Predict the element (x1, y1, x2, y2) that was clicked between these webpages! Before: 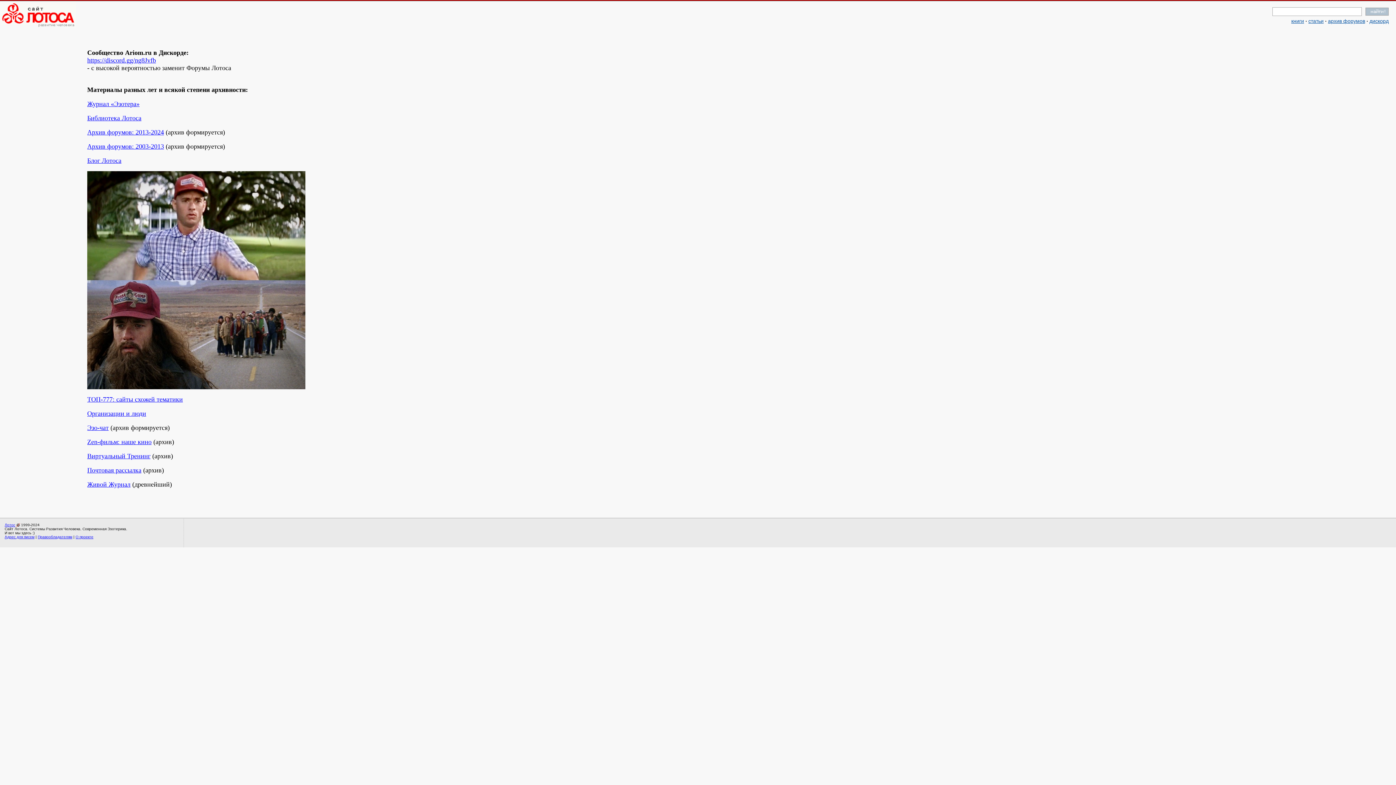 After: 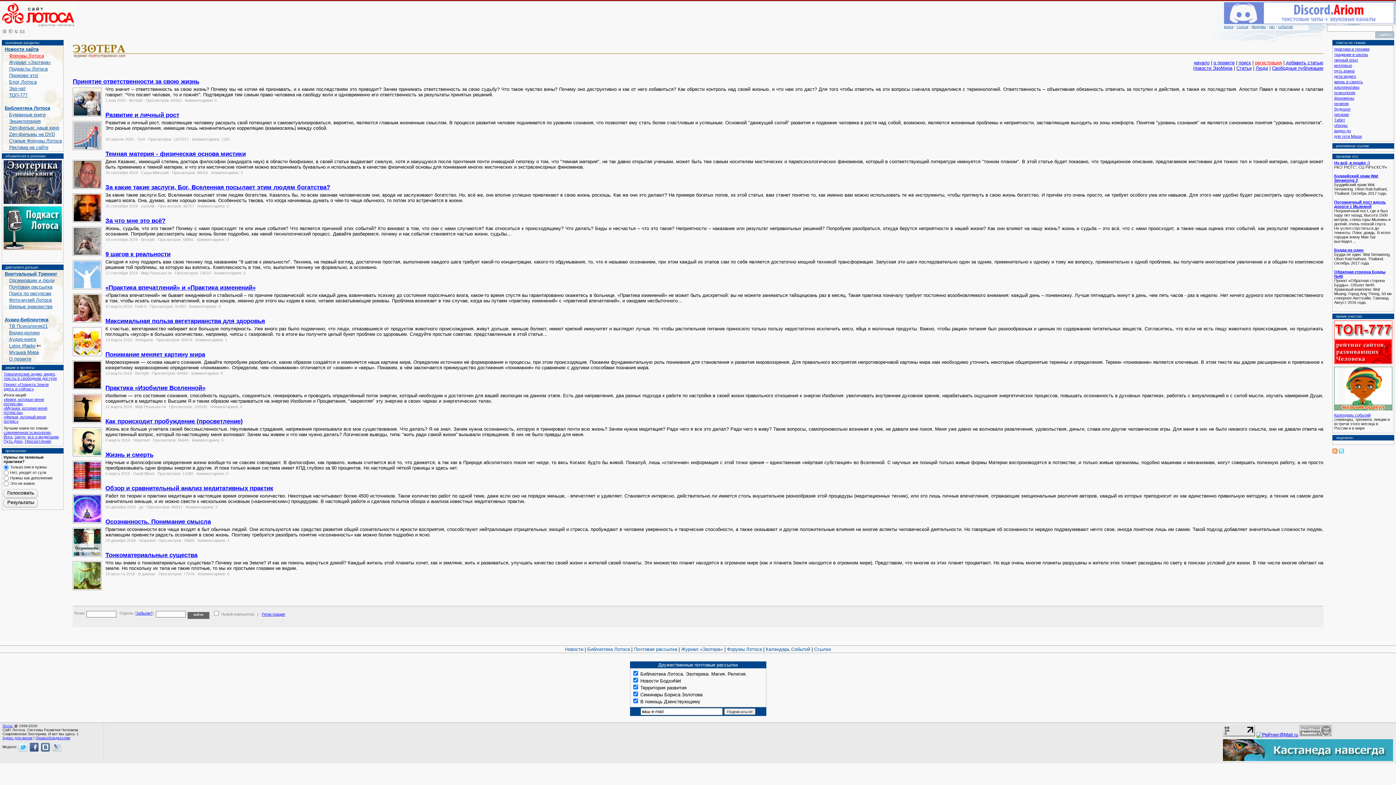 Action: label: статьи bbox: (1308, 18, 1324, 24)